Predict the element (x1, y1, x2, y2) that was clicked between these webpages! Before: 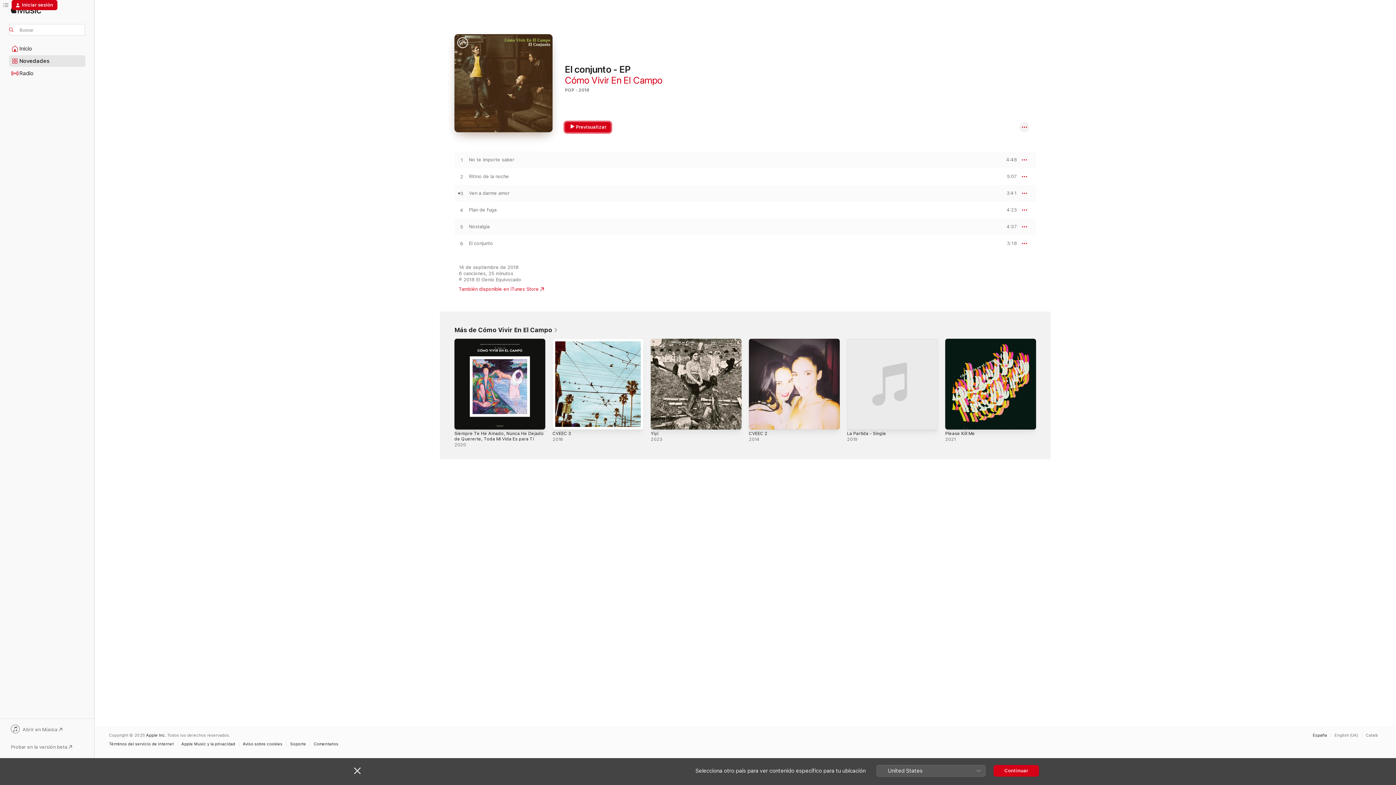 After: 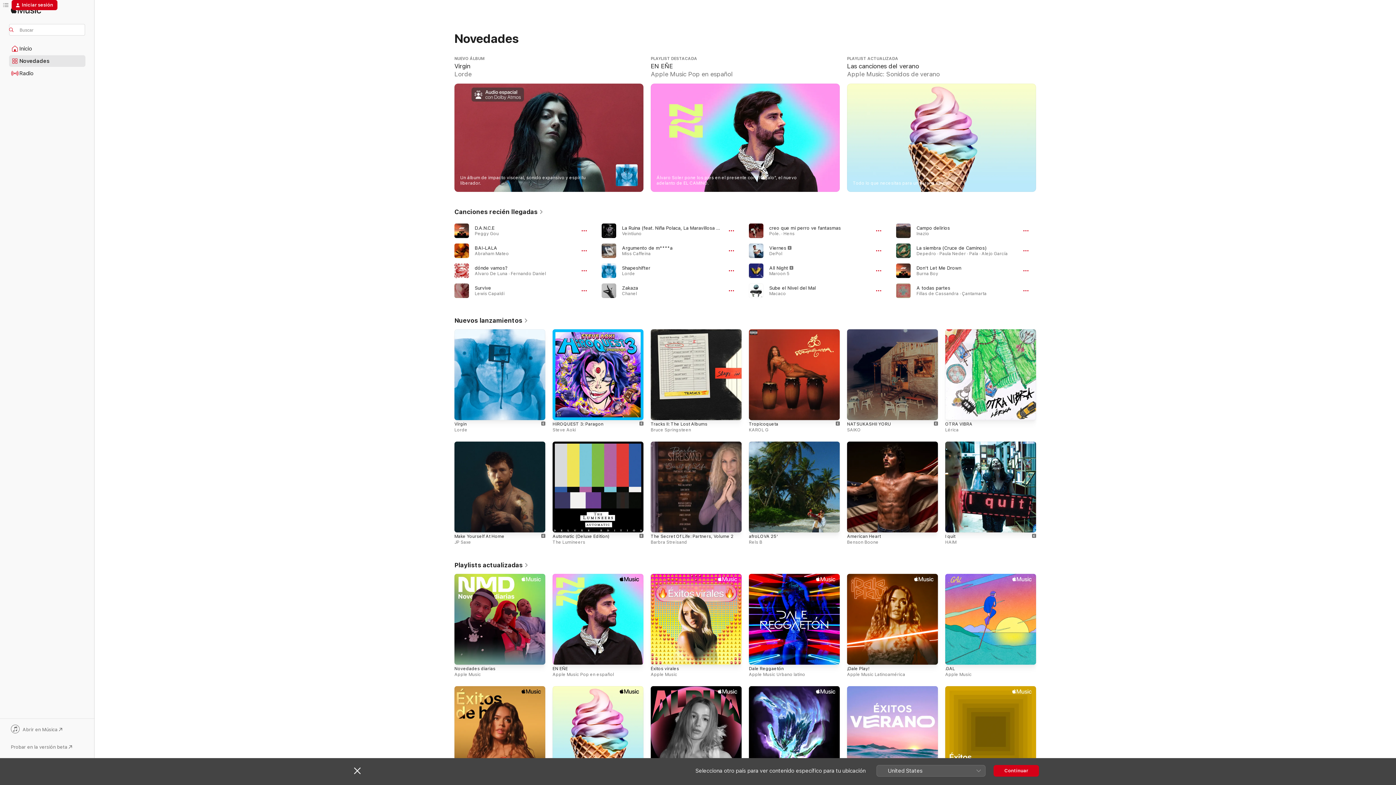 Action: bbox: (9, 55, 85, 66) label: Novedades